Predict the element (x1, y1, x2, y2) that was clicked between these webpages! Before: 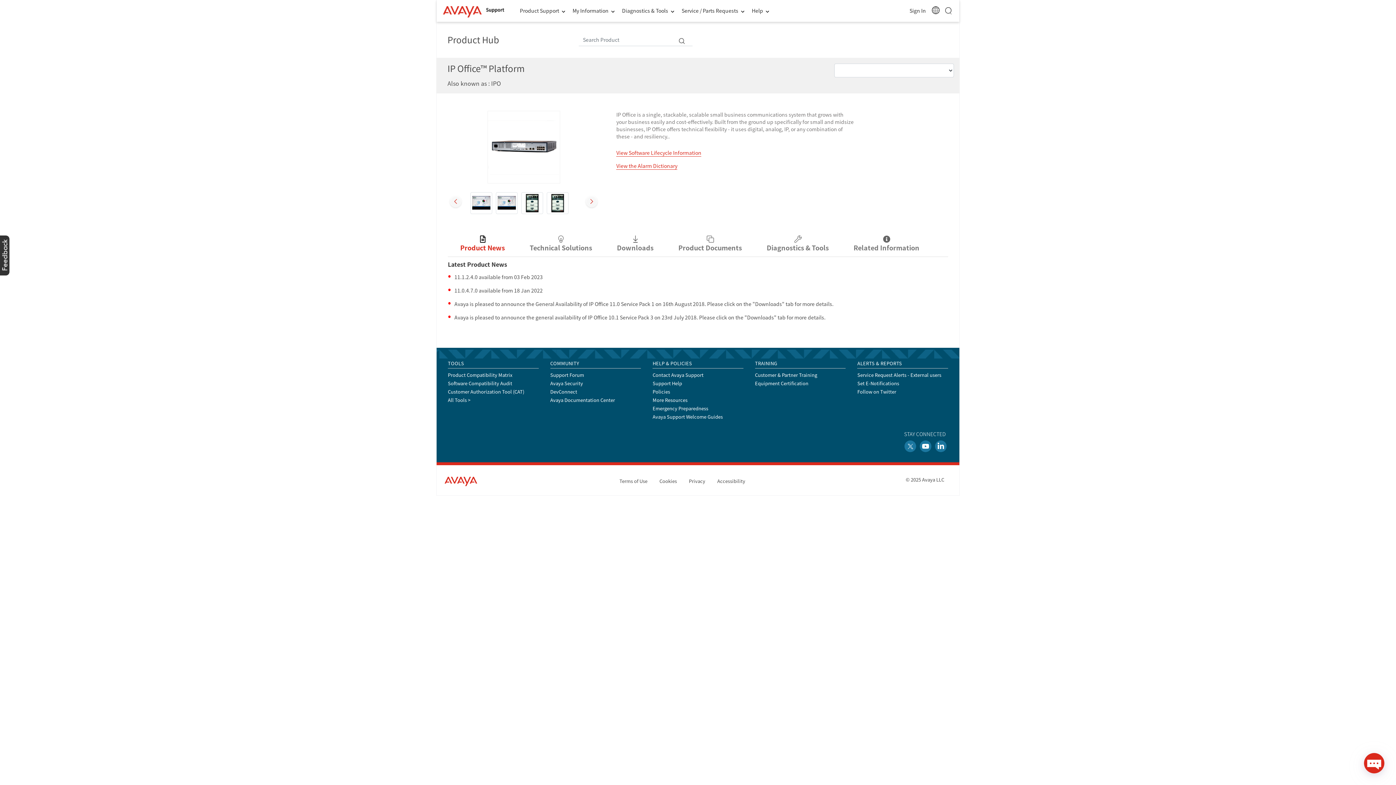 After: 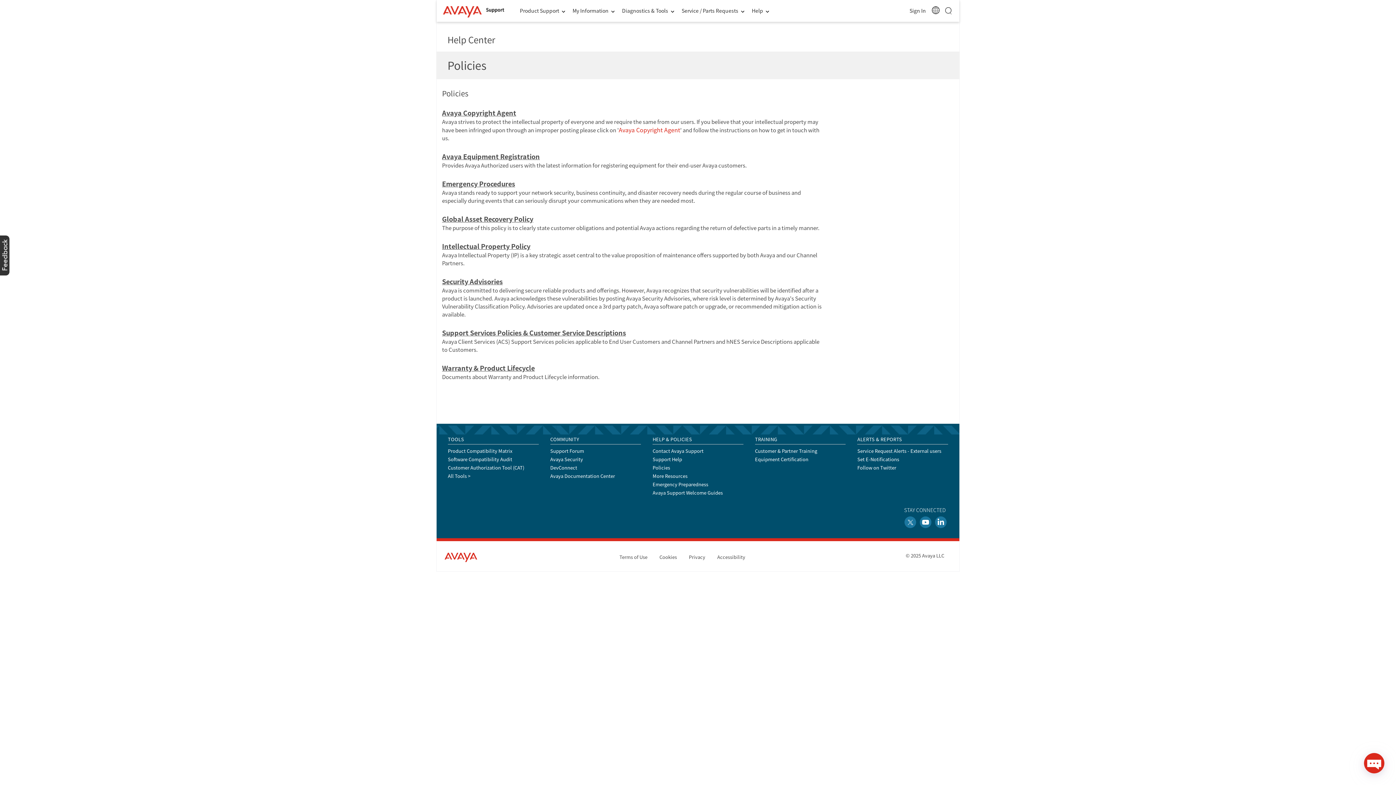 Action: label: Policies bbox: (652, 388, 670, 395)